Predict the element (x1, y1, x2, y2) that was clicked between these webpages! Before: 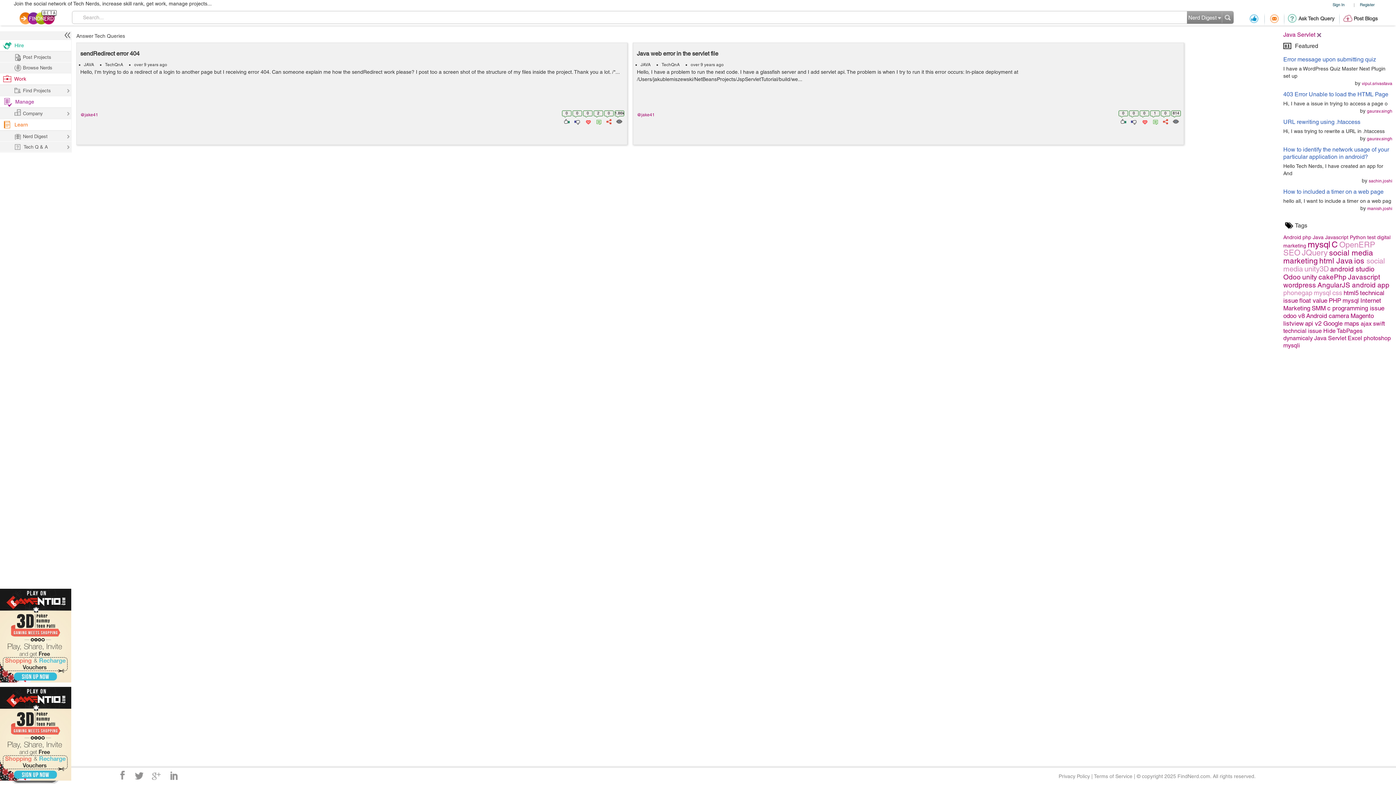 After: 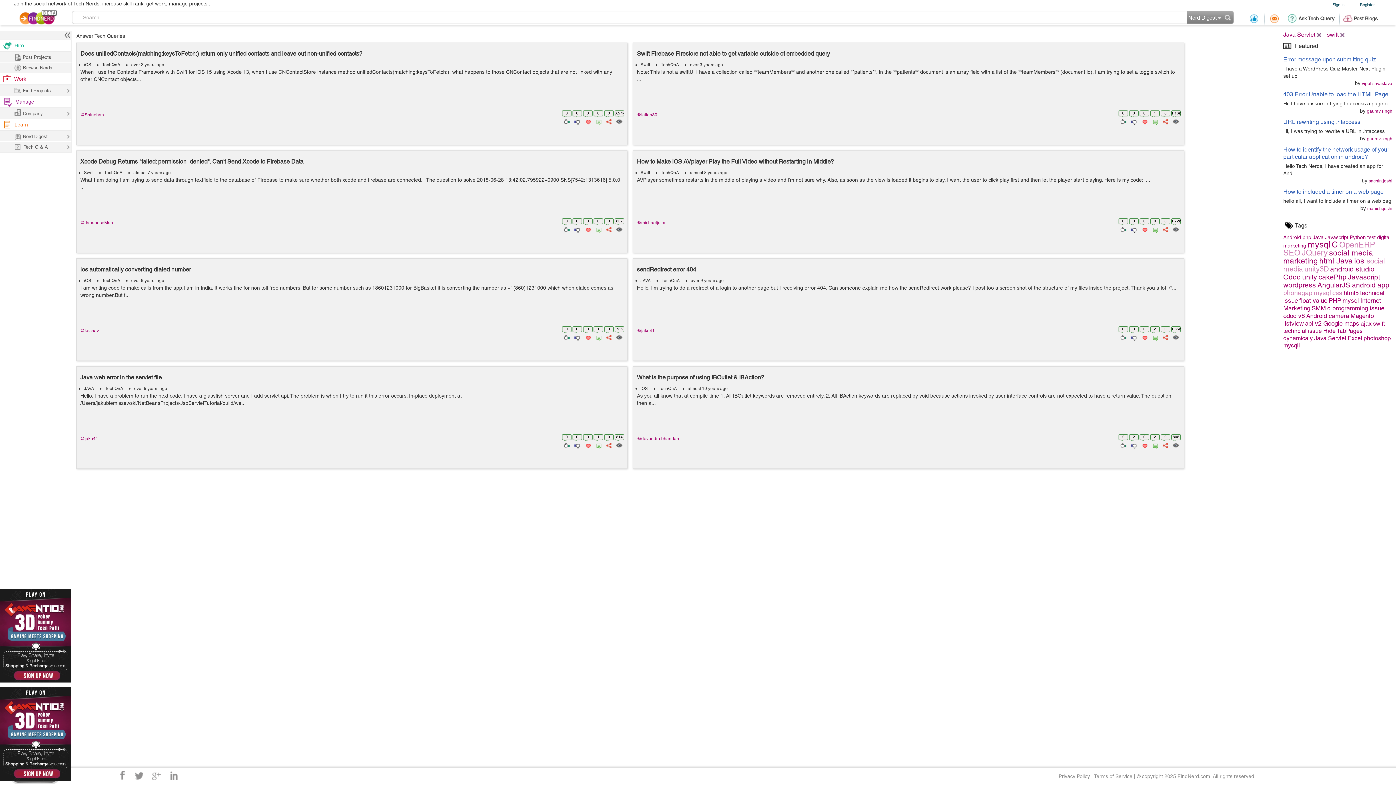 Action: label: swift bbox: (1373, 321, 1385, 326)